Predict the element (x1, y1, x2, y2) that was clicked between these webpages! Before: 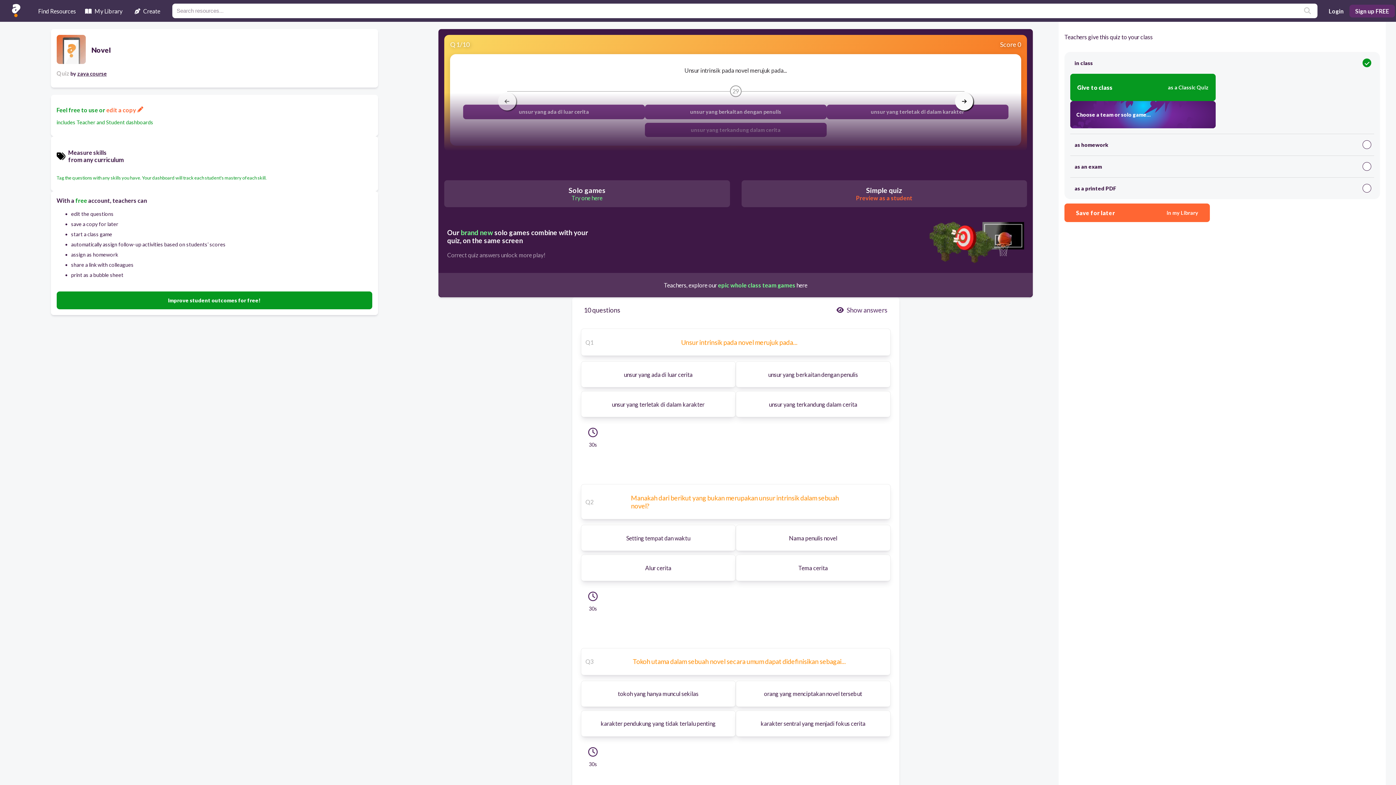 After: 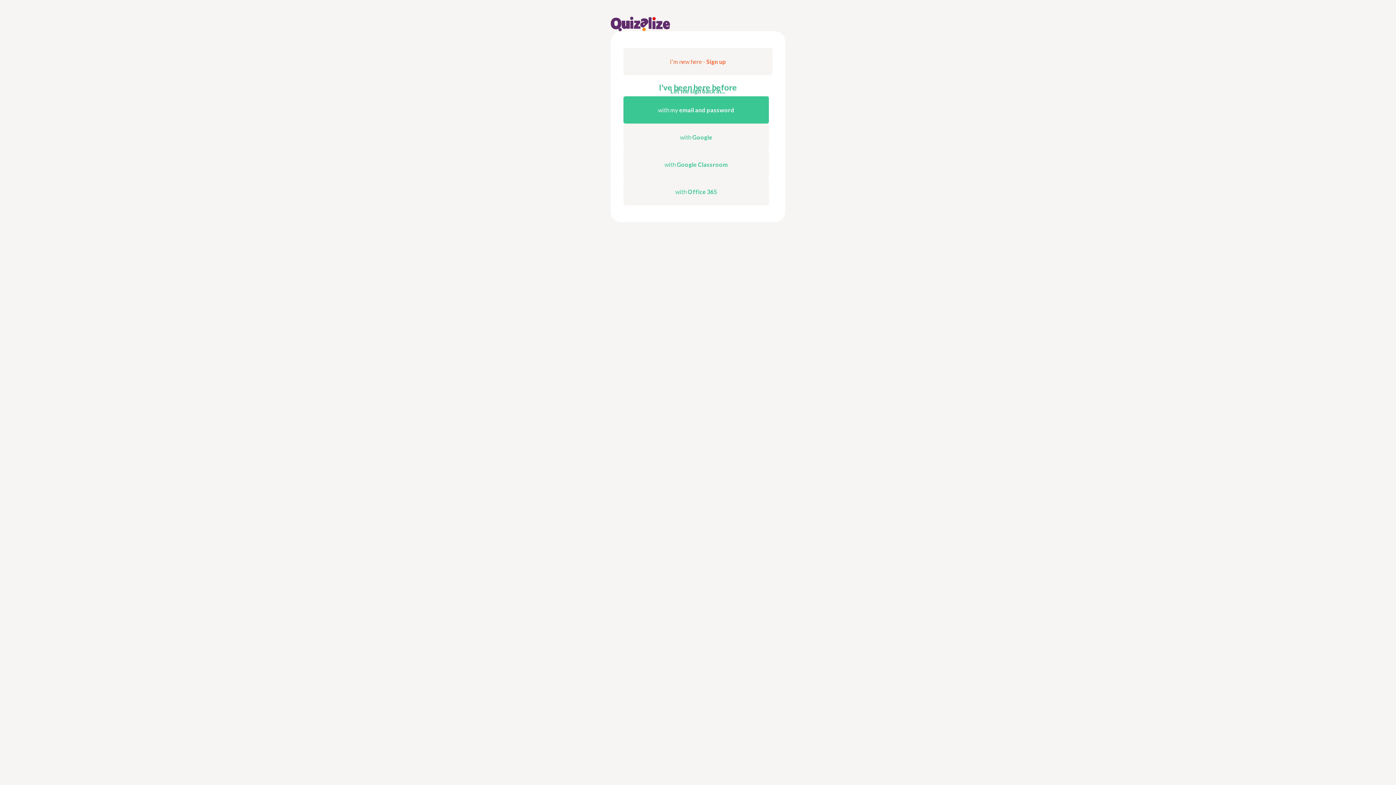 Action: label: Give to class
as a Classic Quiz bbox: (1070, 73, 1215, 101)